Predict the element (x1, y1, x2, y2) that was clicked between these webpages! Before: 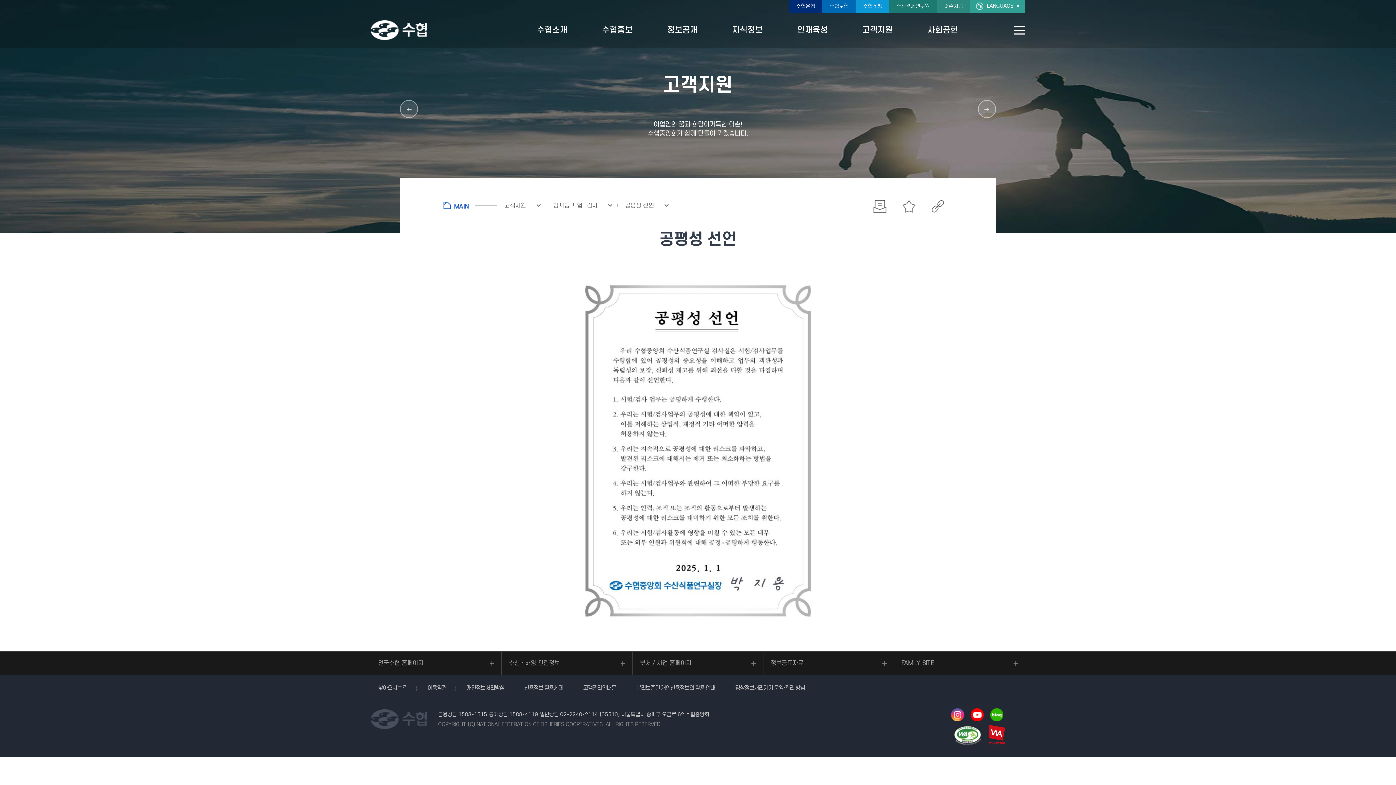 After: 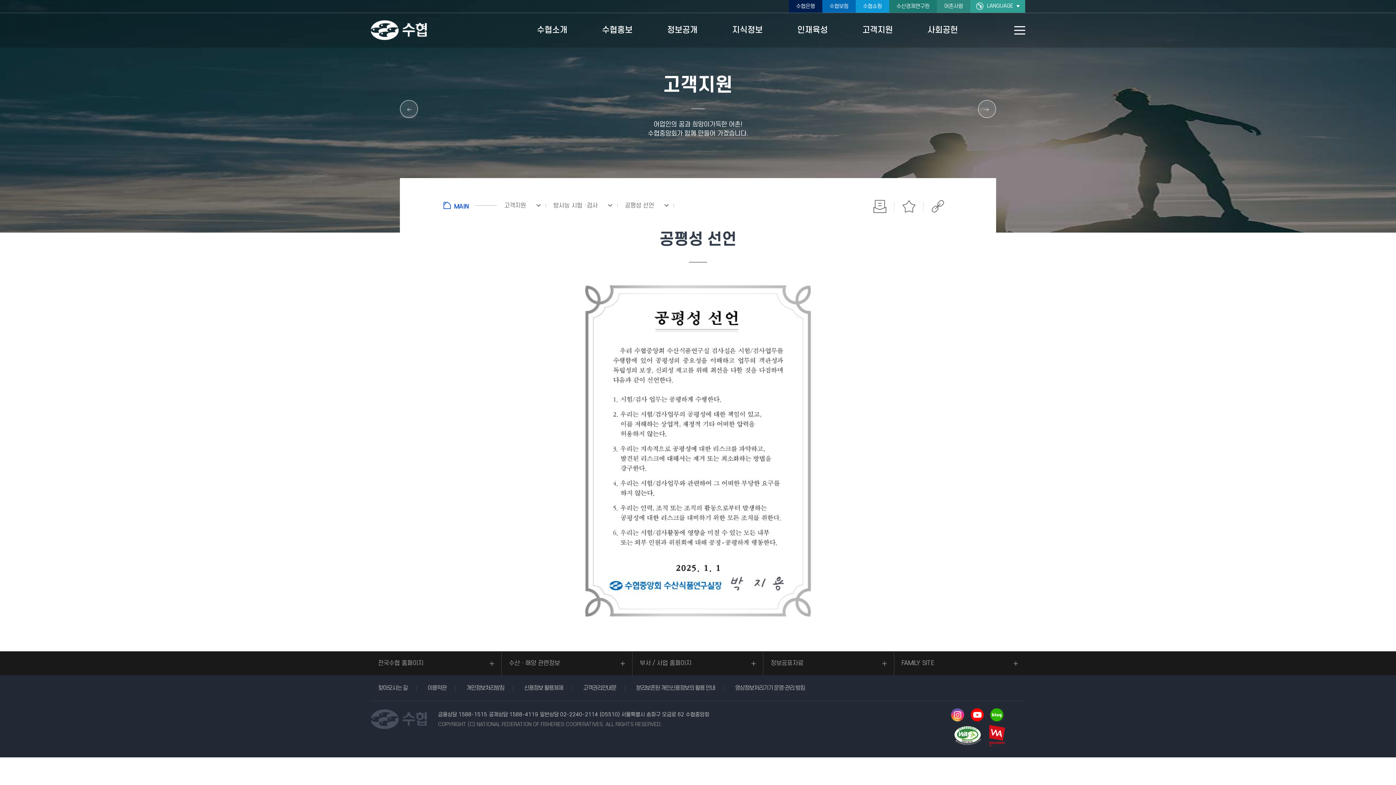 Action: bbox: (789, 0, 822, 12) label: 수협은행